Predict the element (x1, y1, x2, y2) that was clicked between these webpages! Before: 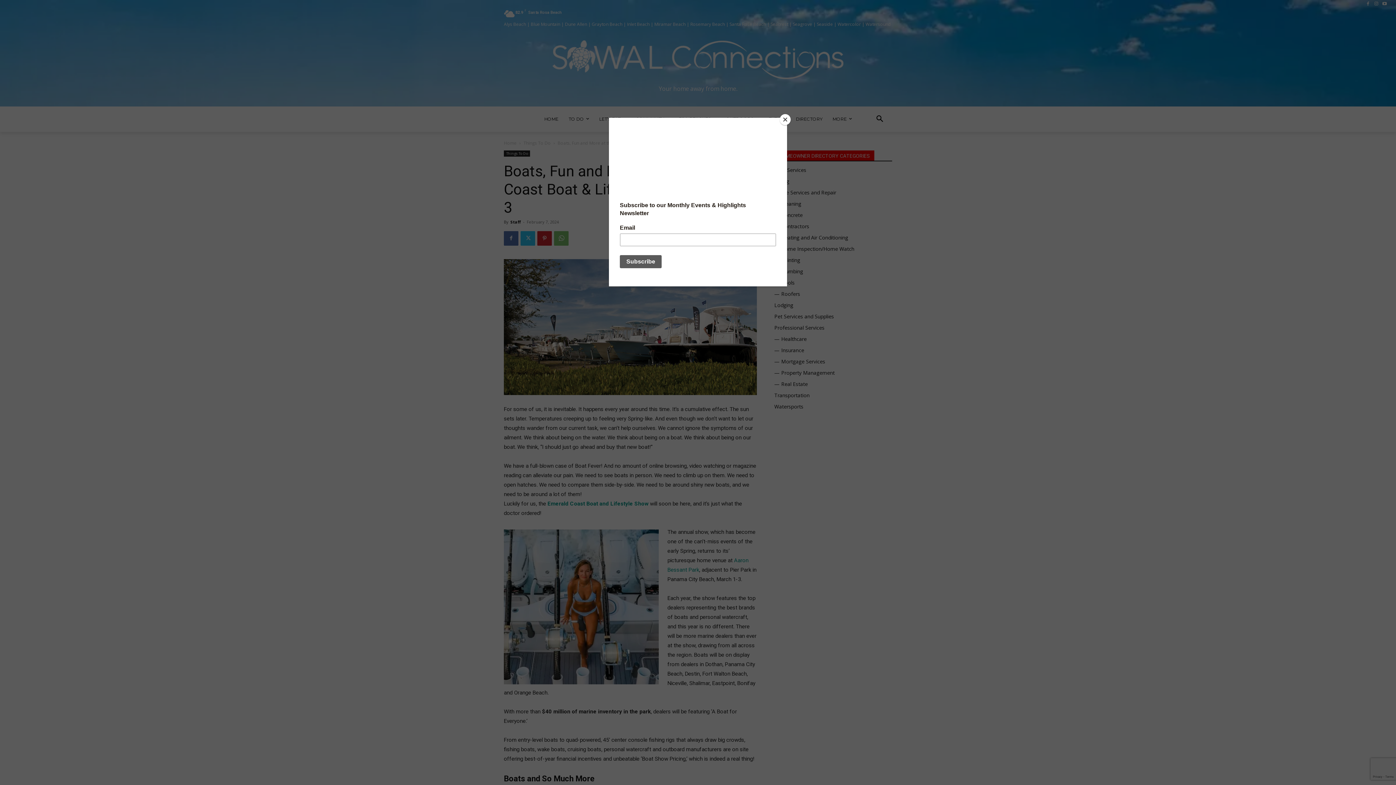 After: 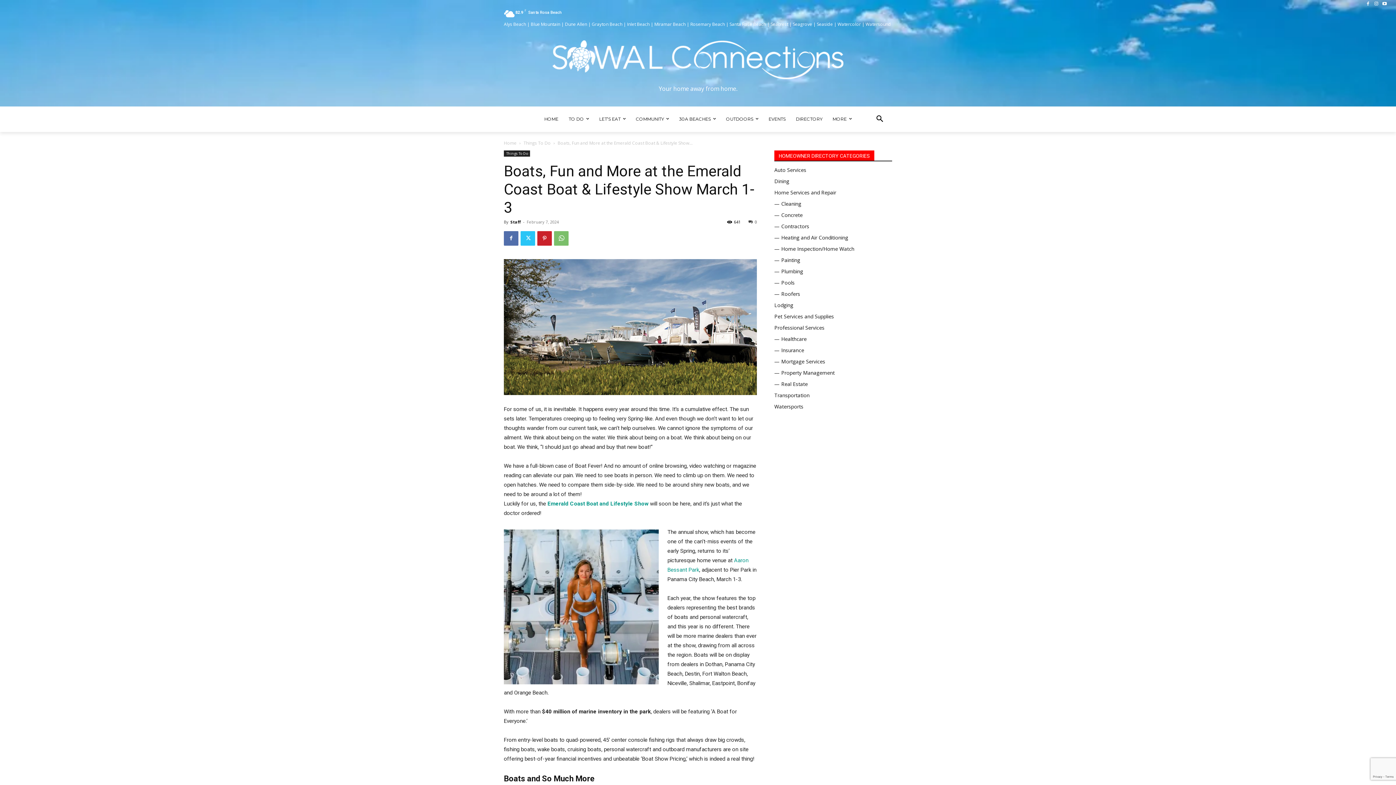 Action: label: Close bbox: (780, 114, 790, 125)